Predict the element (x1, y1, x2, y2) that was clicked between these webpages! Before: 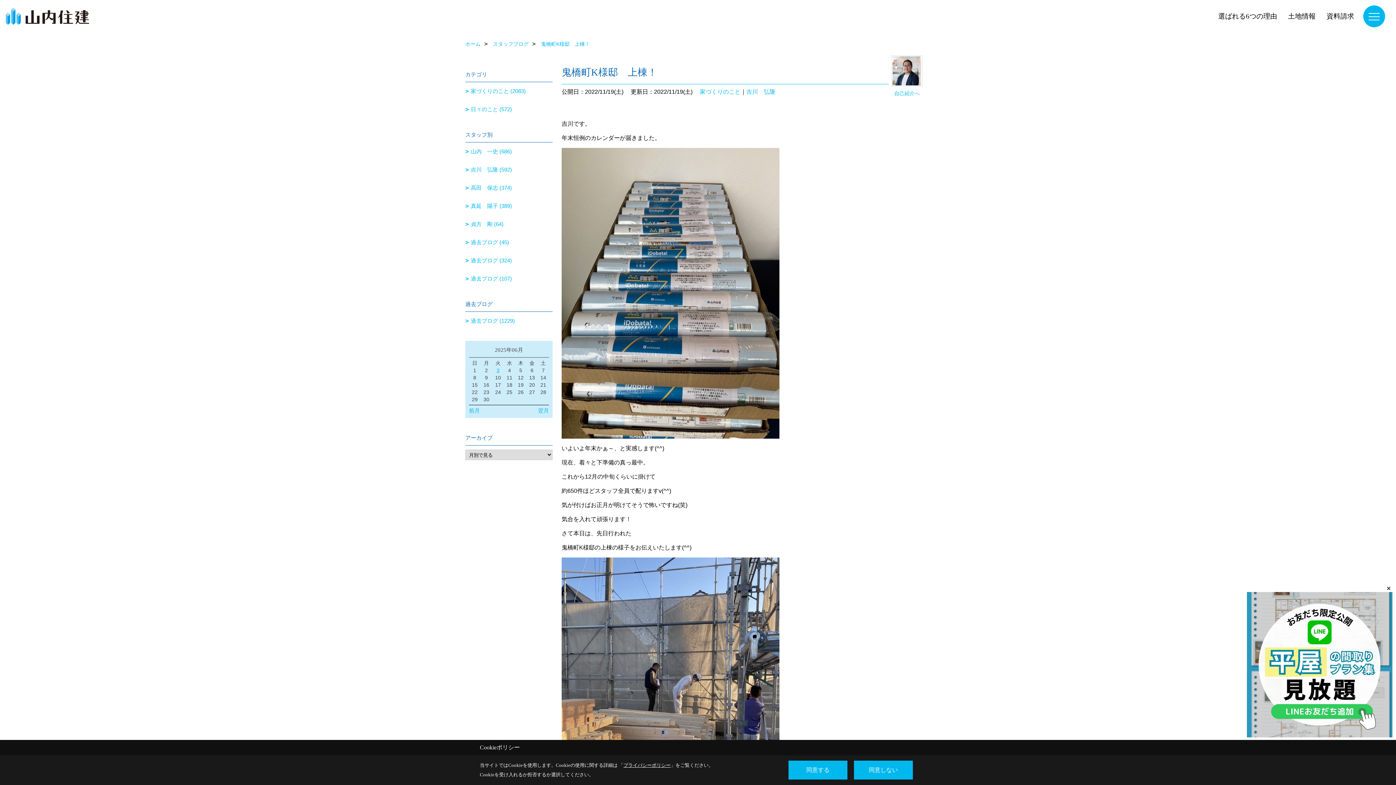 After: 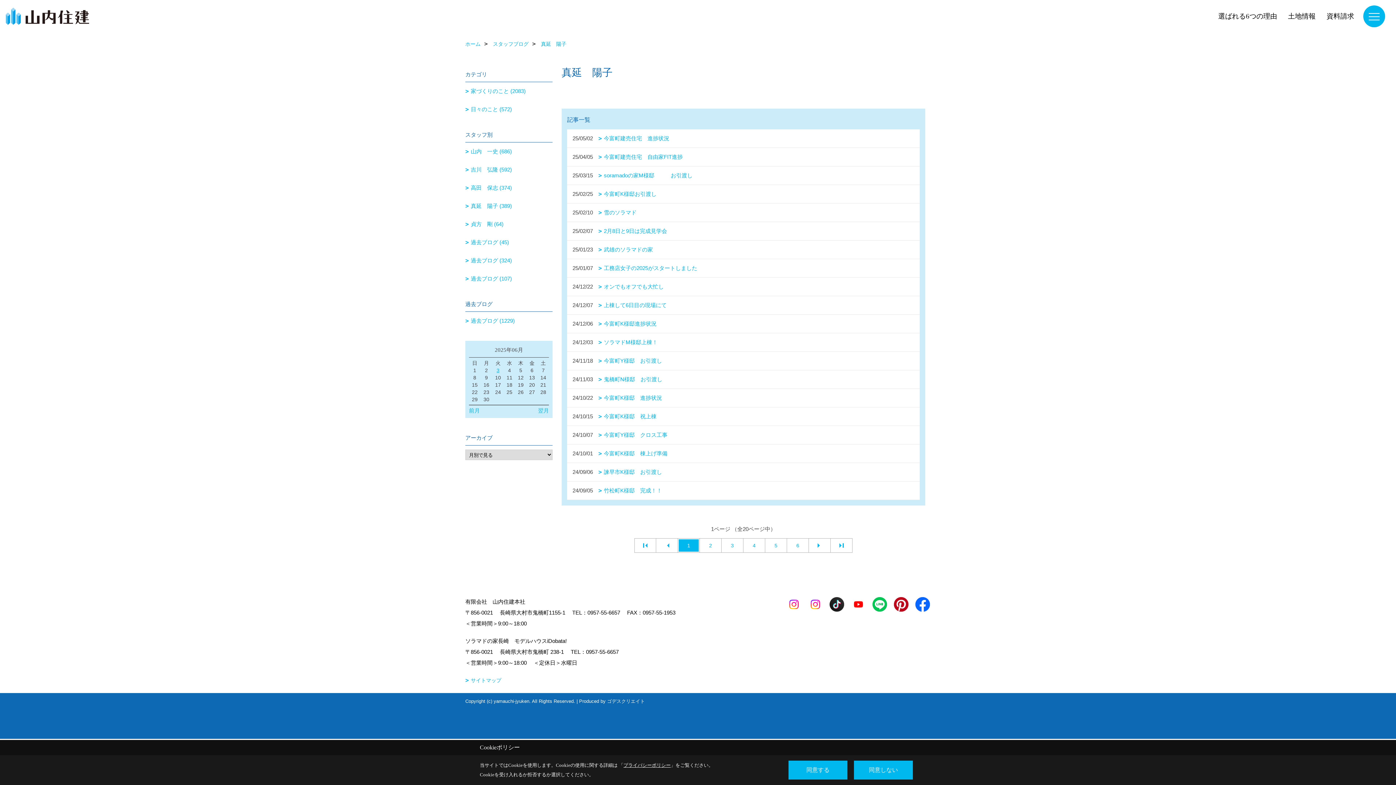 Action: bbox: (465, 197, 552, 215) label: 真延　陽子 (389)